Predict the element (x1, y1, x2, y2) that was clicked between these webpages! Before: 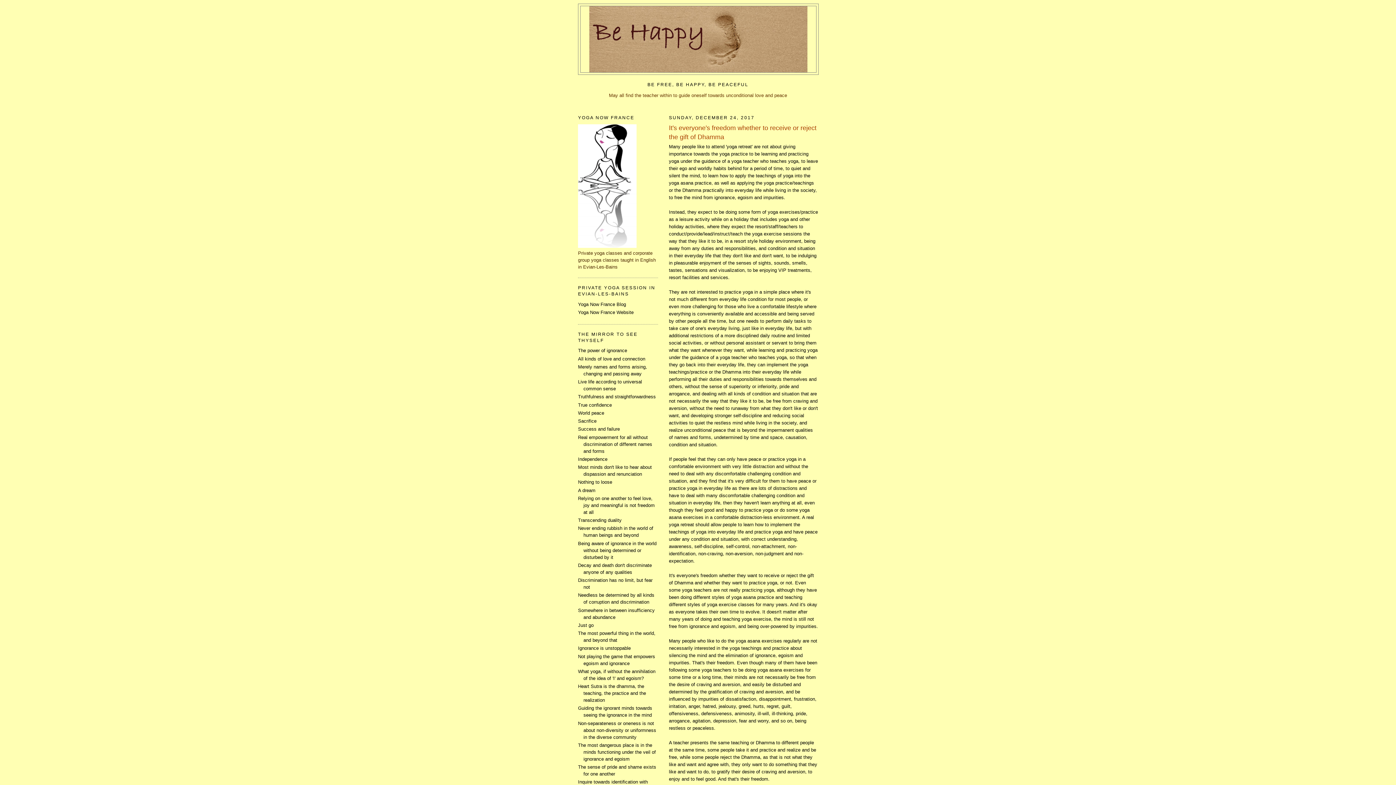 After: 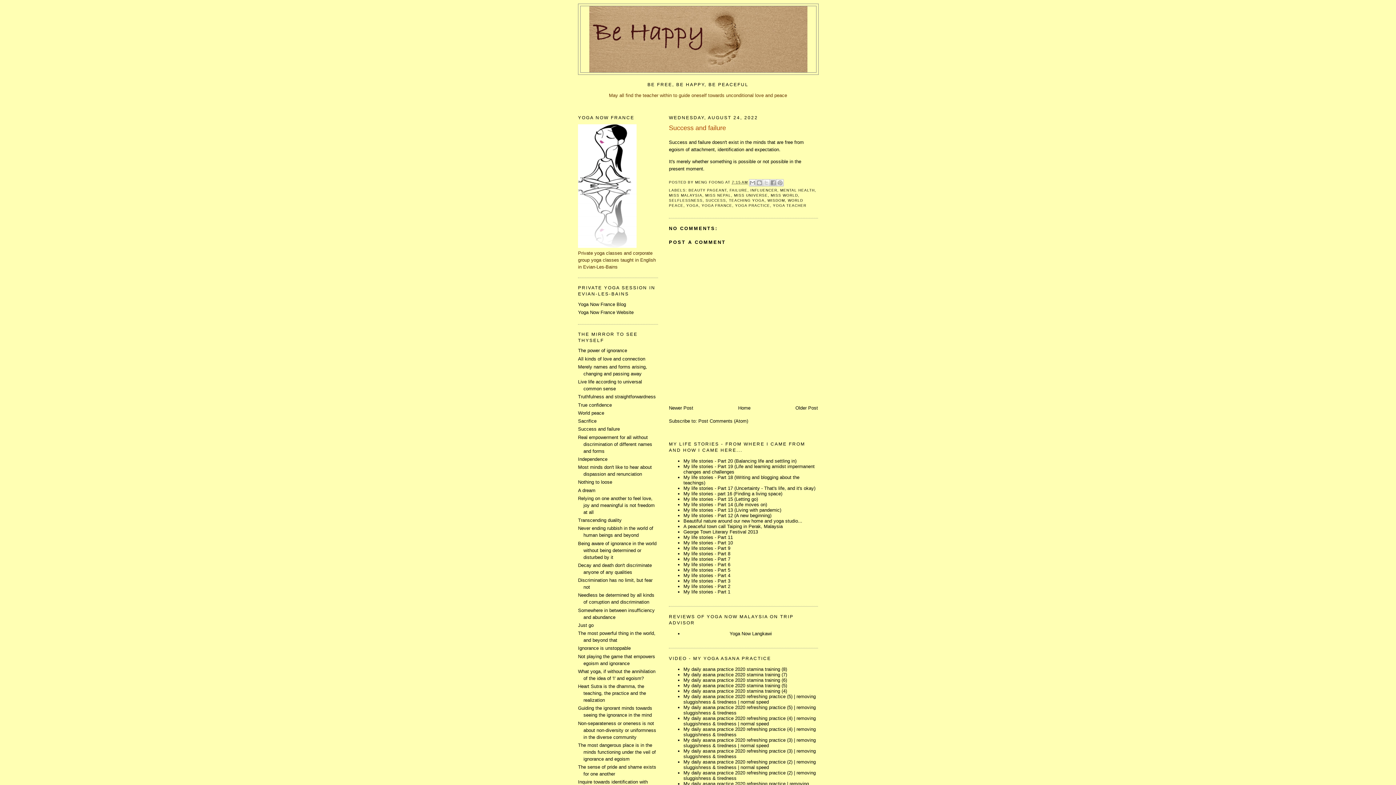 Action: bbox: (578, 426, 620, 432) label: Success and failure